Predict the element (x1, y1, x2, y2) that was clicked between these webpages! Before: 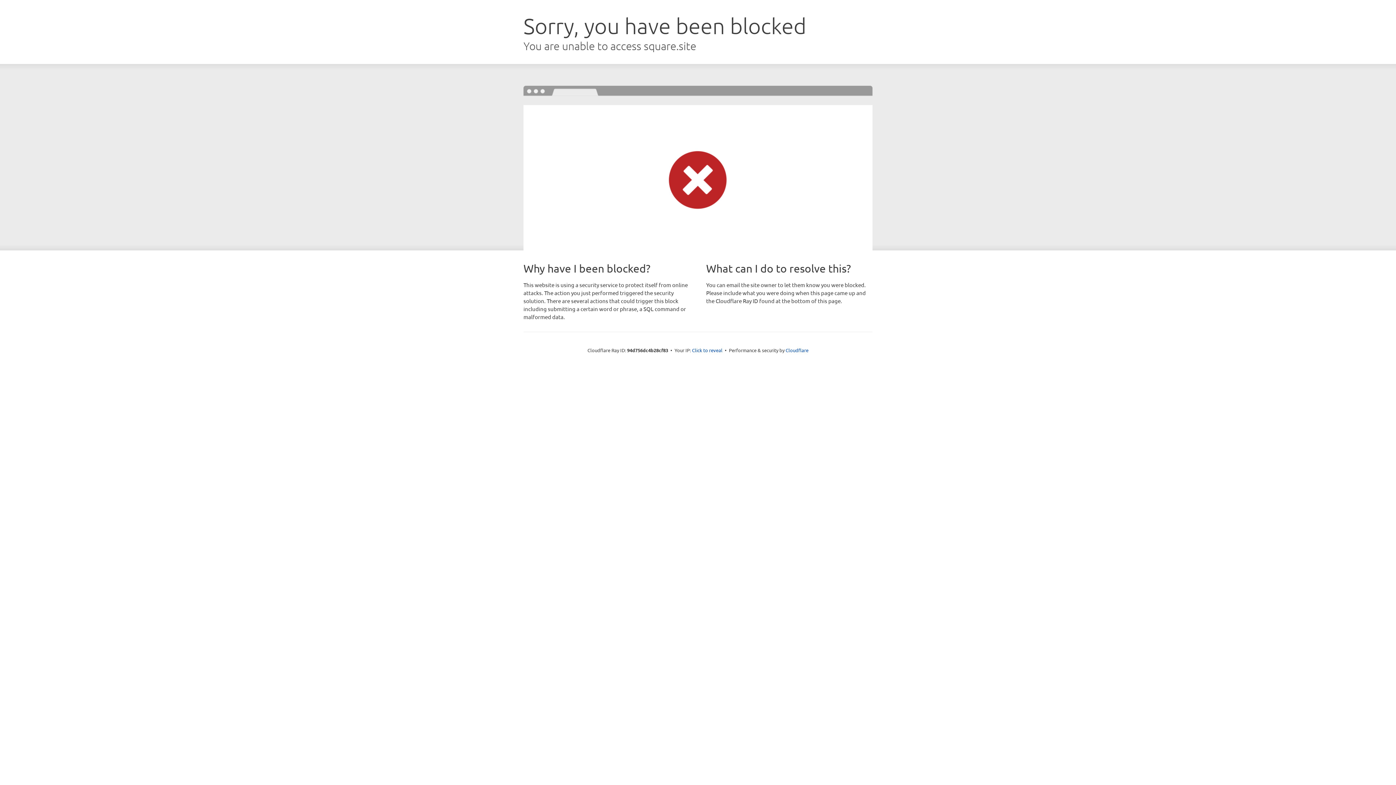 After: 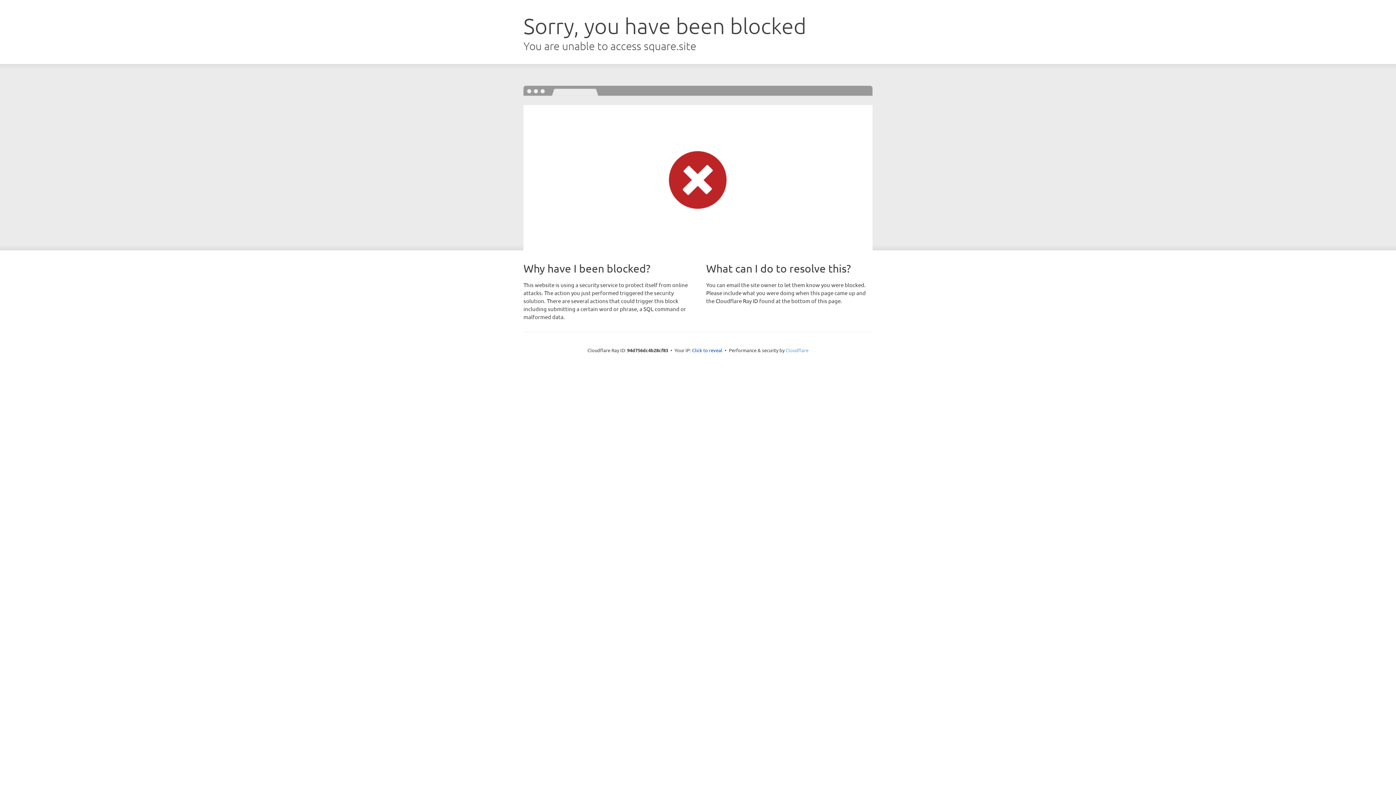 Action: label: Cloudflare bbox: (785, 347, 808, 353)